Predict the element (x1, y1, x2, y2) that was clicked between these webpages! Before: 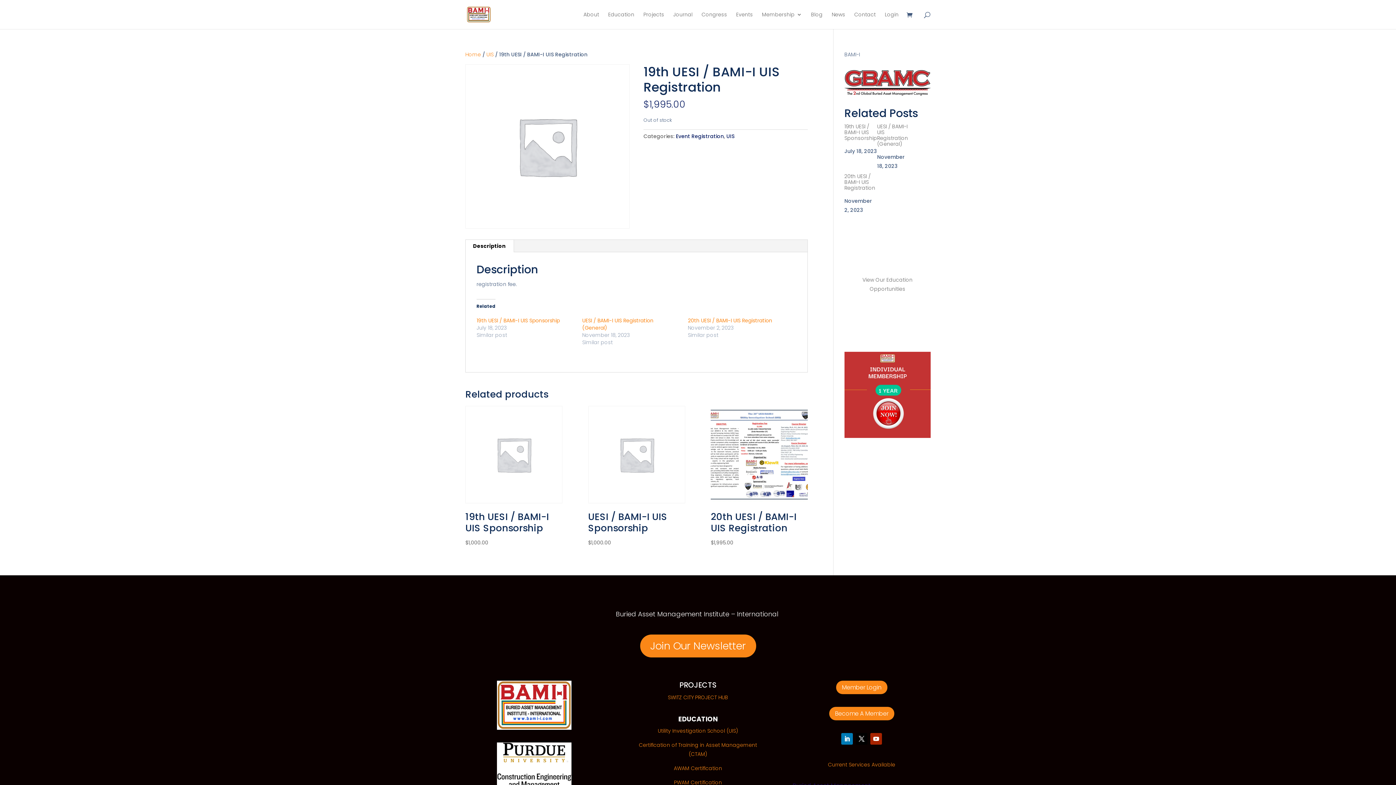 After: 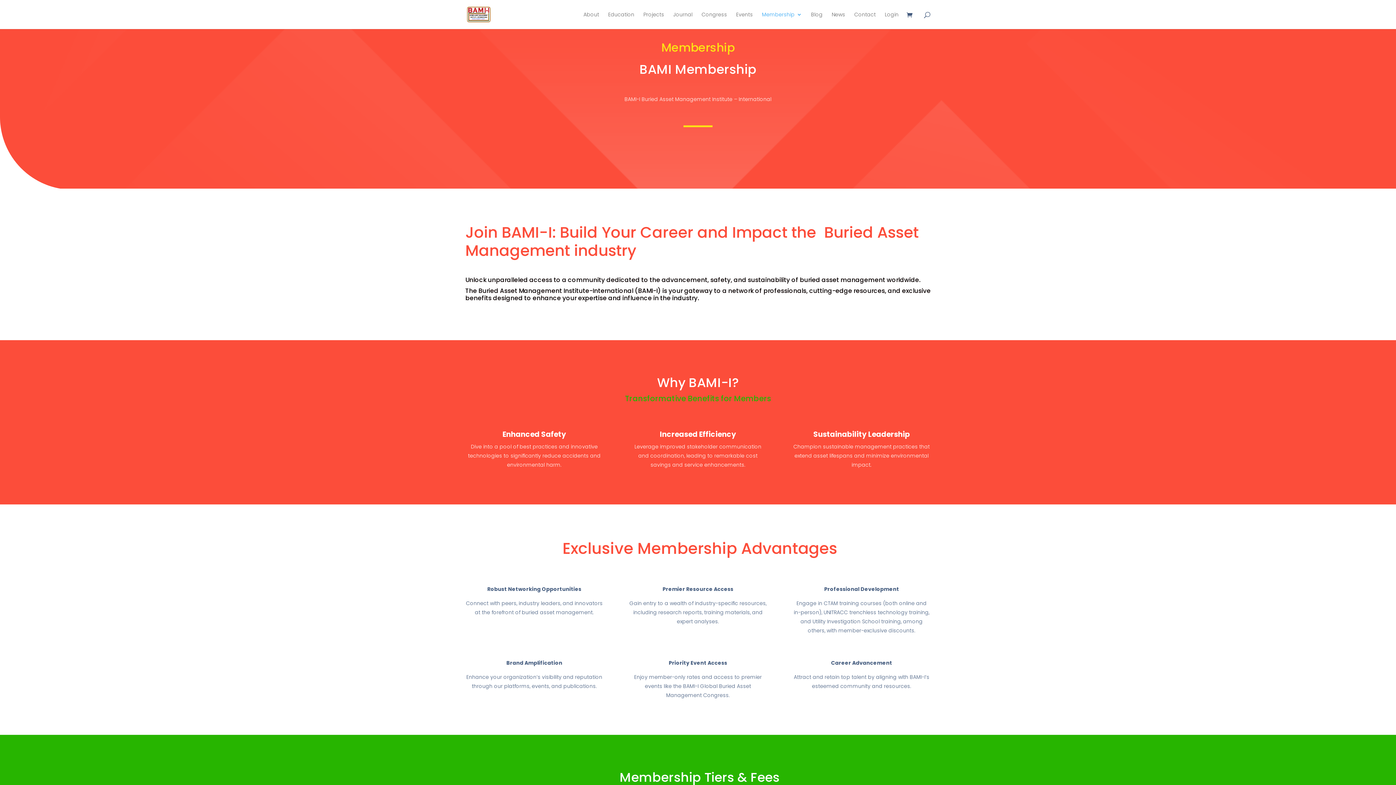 Action: bbox: (762, 12, 802, 29) label: Membership